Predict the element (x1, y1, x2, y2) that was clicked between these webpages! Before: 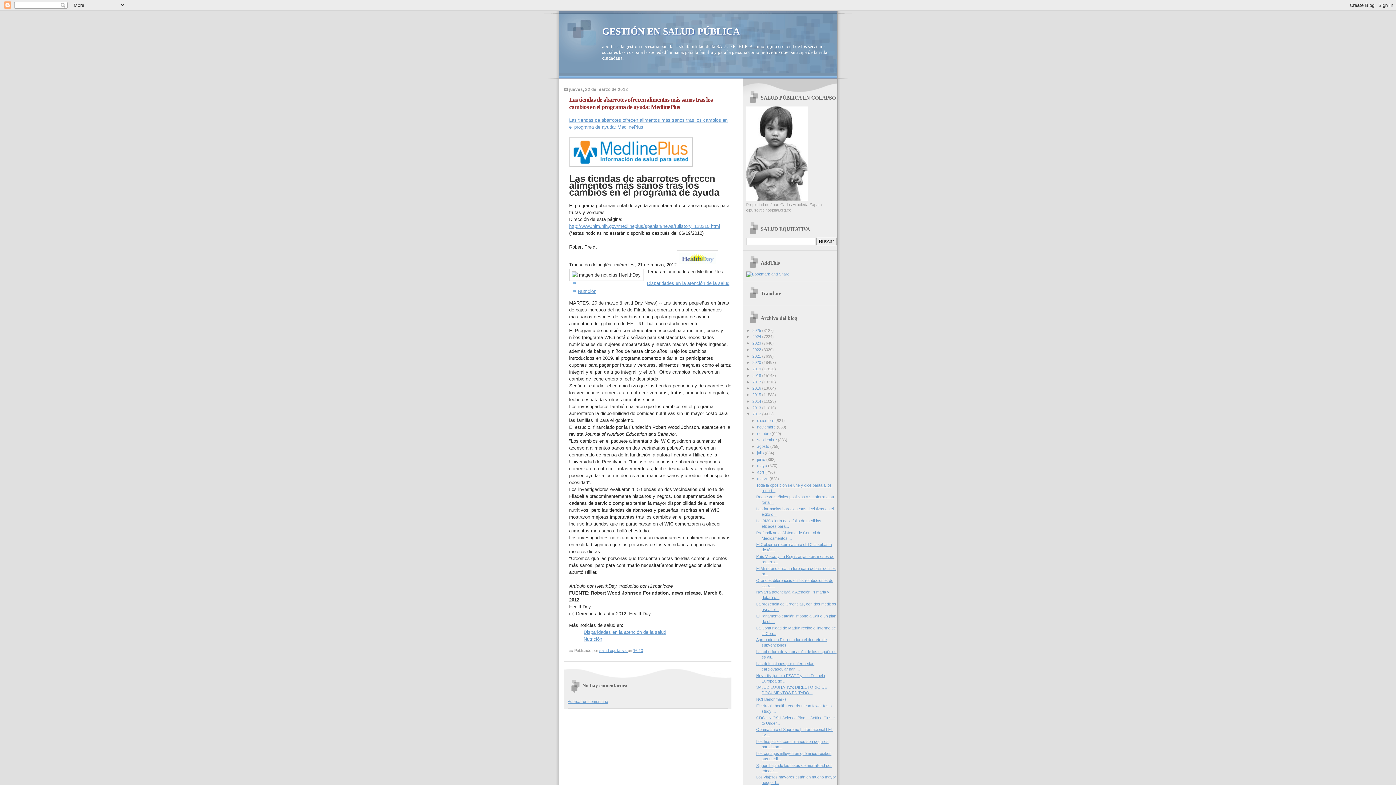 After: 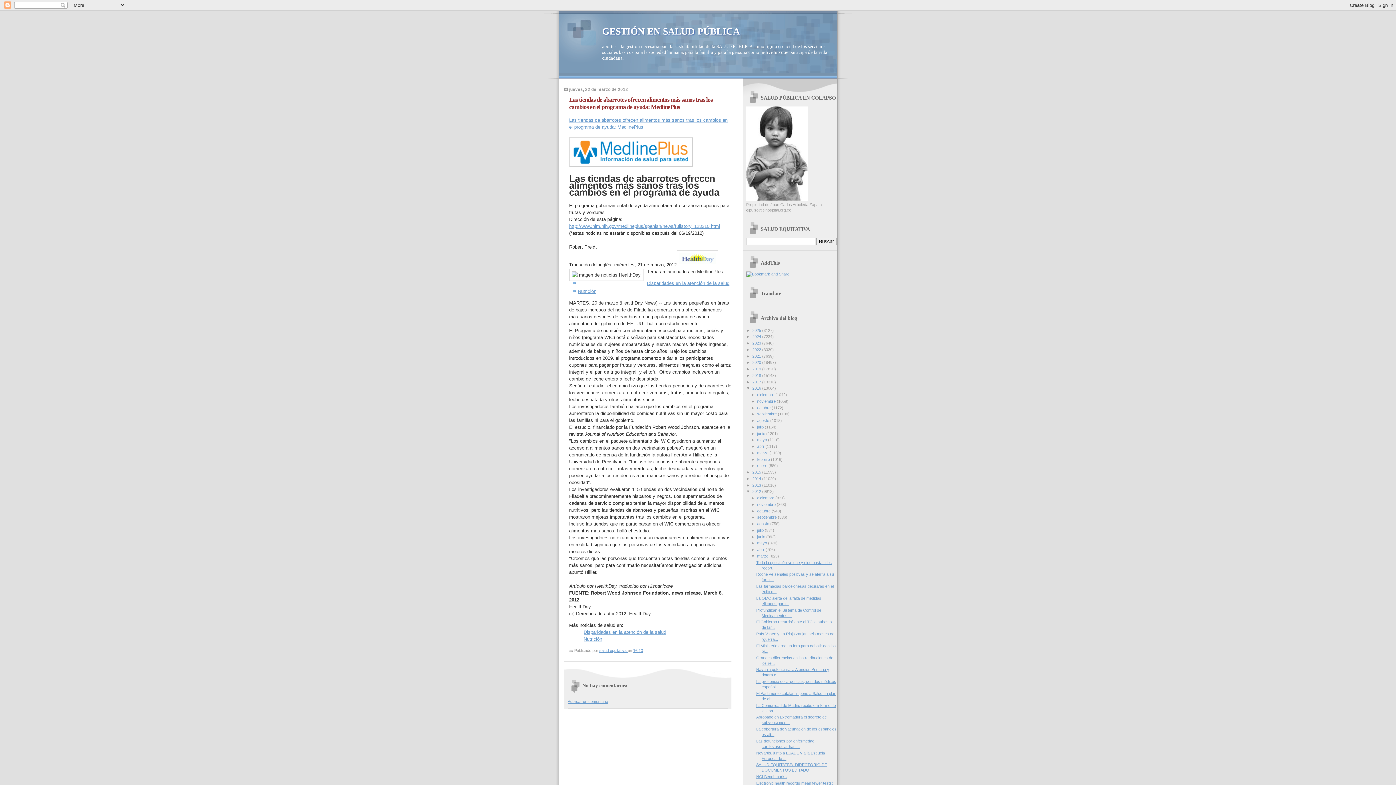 Action: label: ►   bbox: (746, 386, 752, 390)